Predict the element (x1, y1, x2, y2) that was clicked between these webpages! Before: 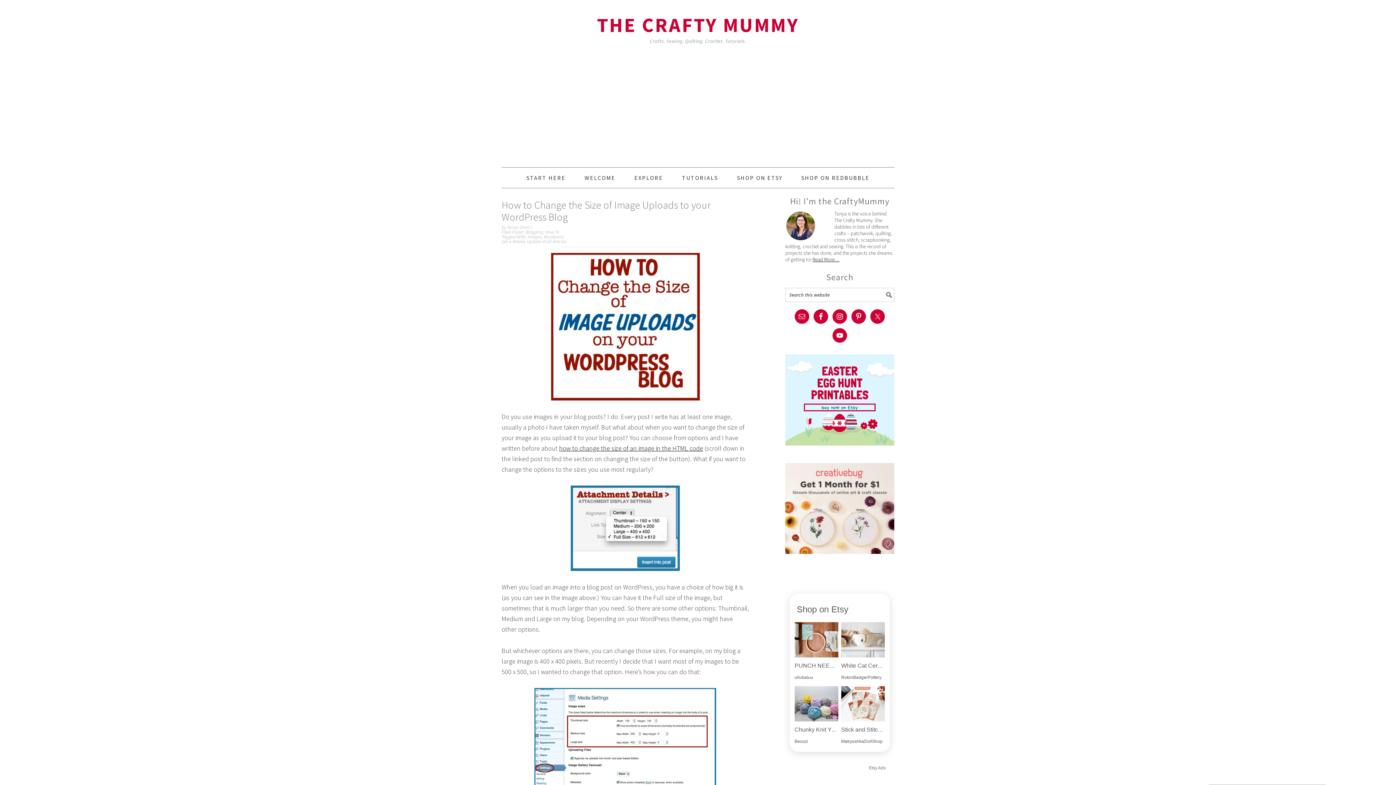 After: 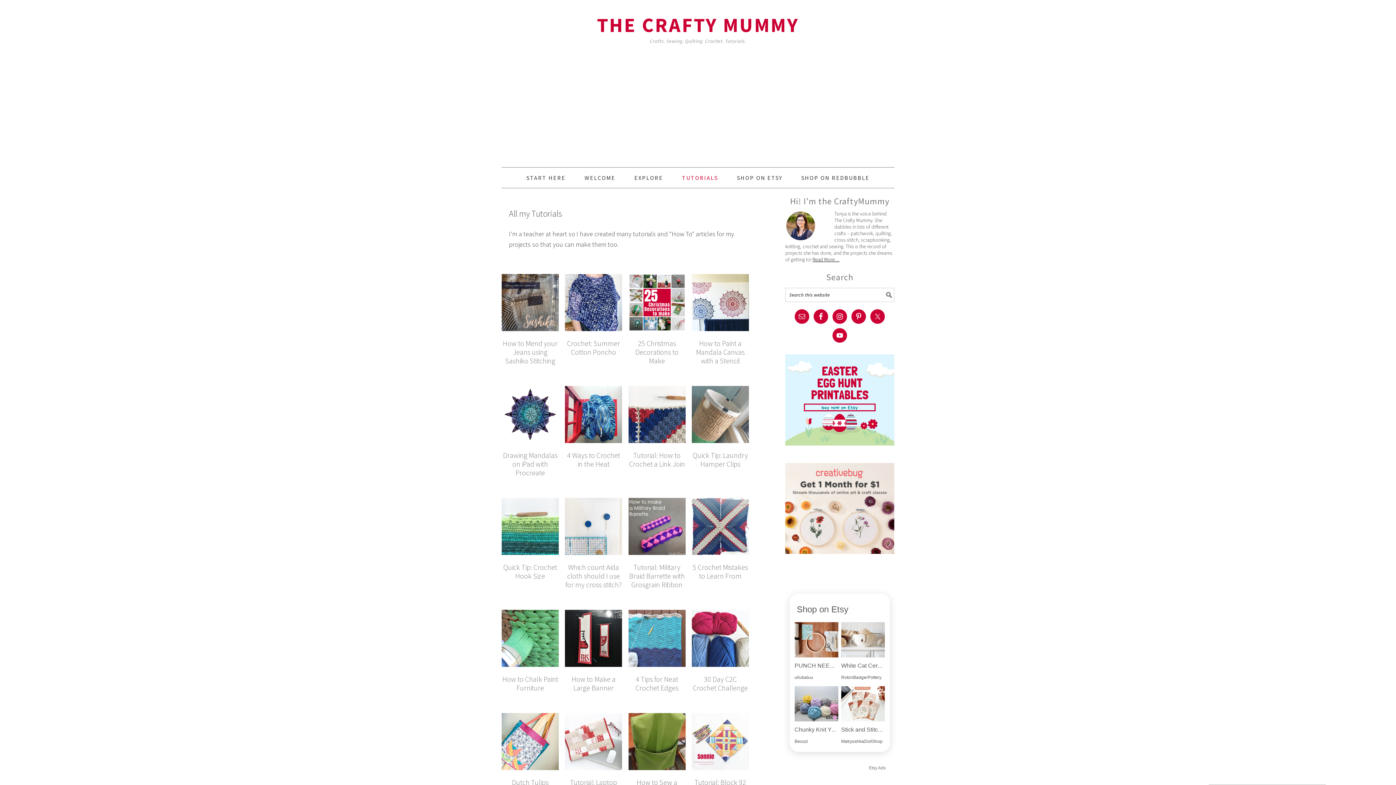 Action: bbox: (673, 167, 727, 188) label: TUTORIALS